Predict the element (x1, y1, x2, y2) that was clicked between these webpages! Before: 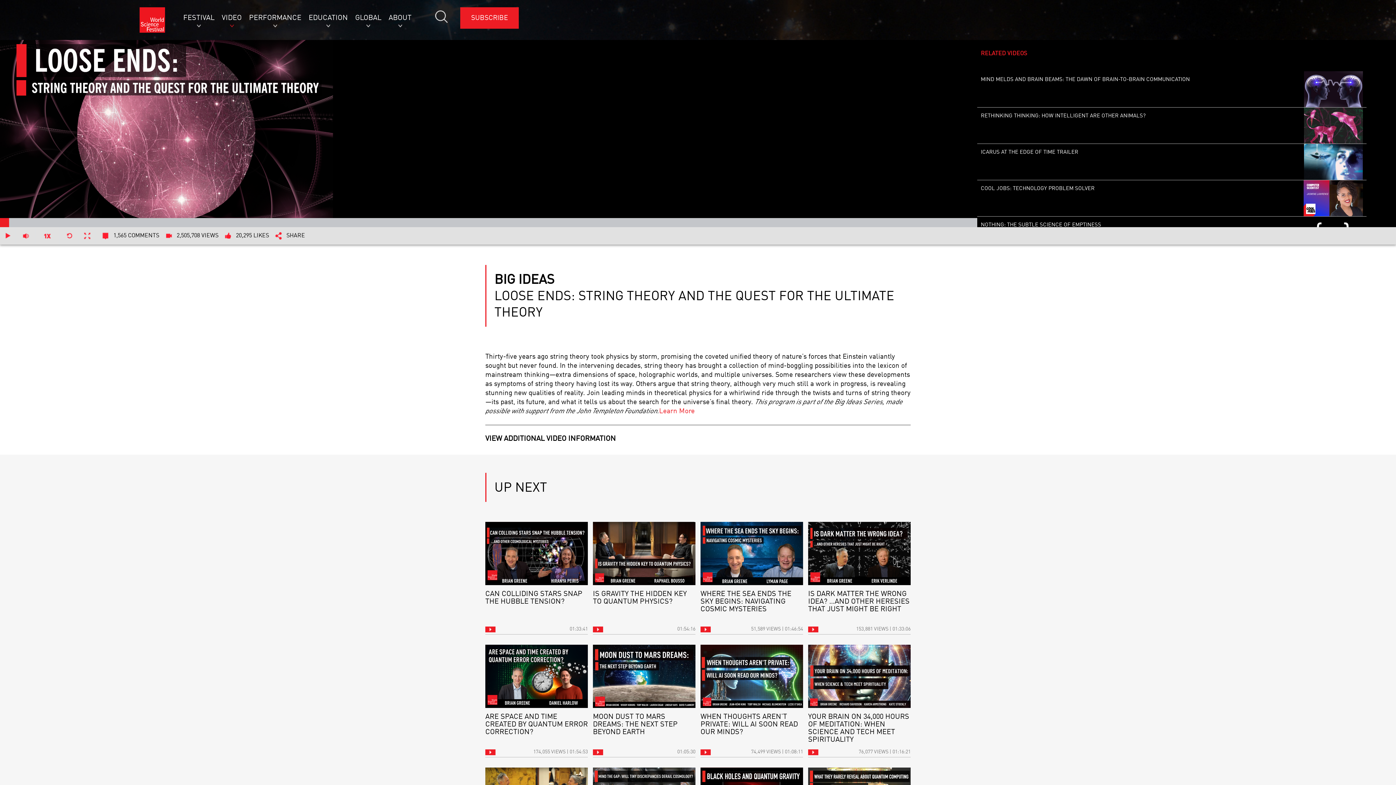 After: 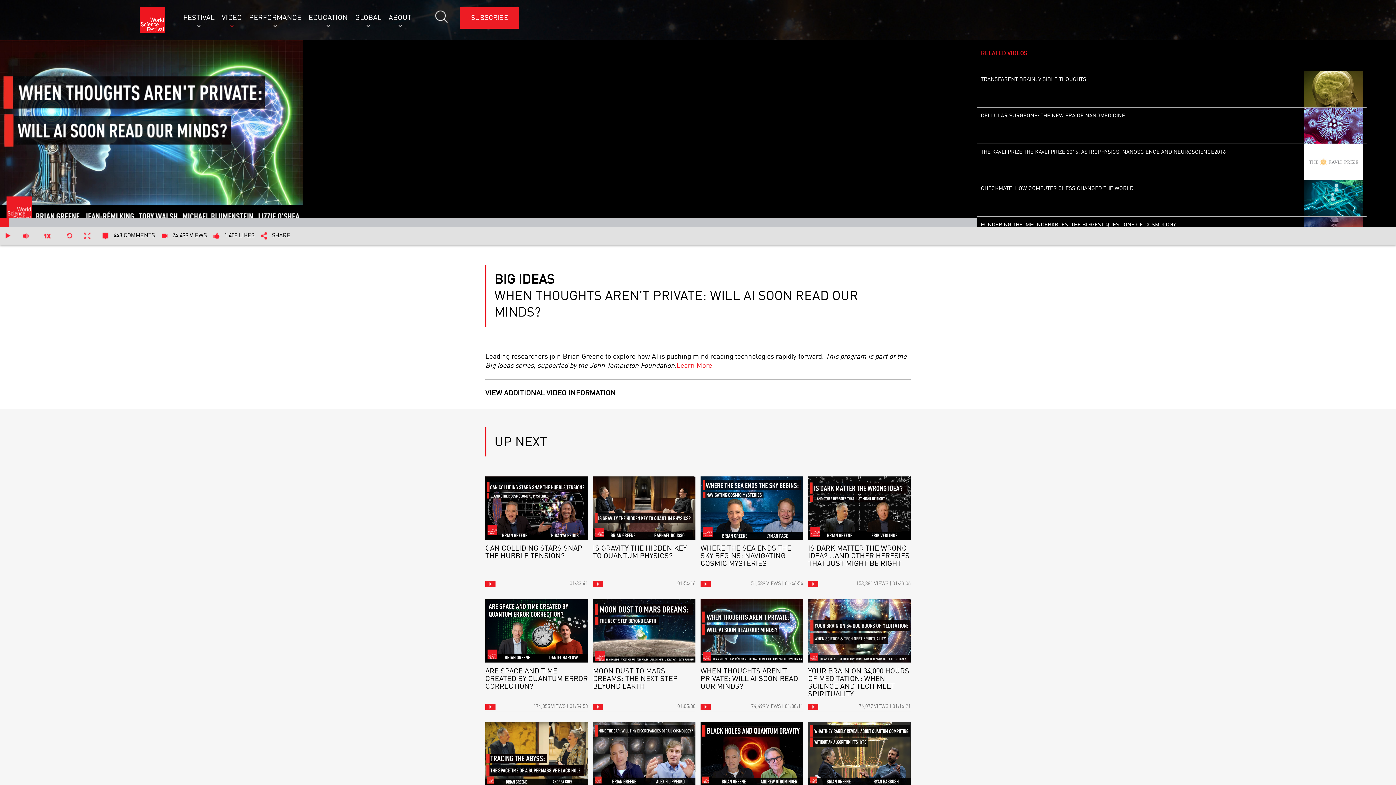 Action: bbox: (700, 645, 803, 708)